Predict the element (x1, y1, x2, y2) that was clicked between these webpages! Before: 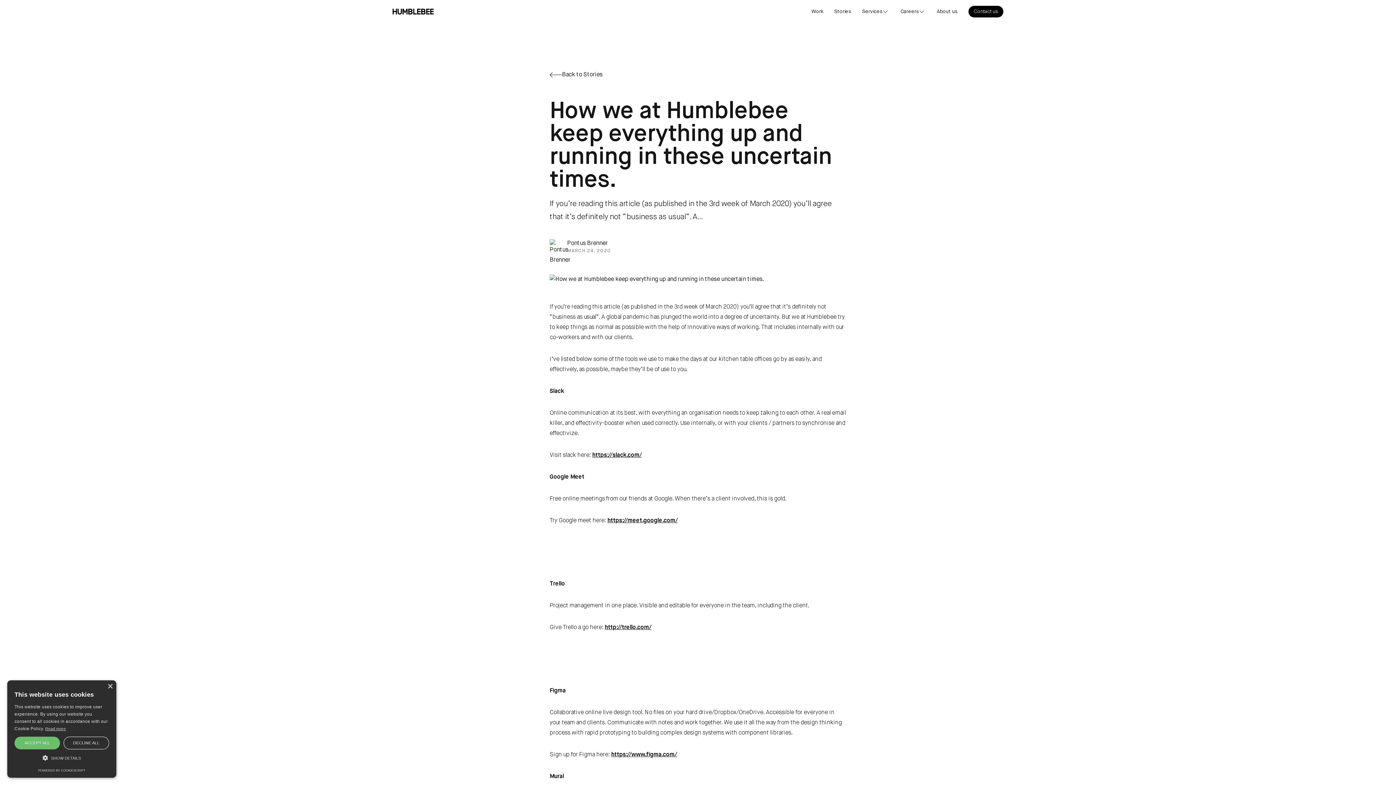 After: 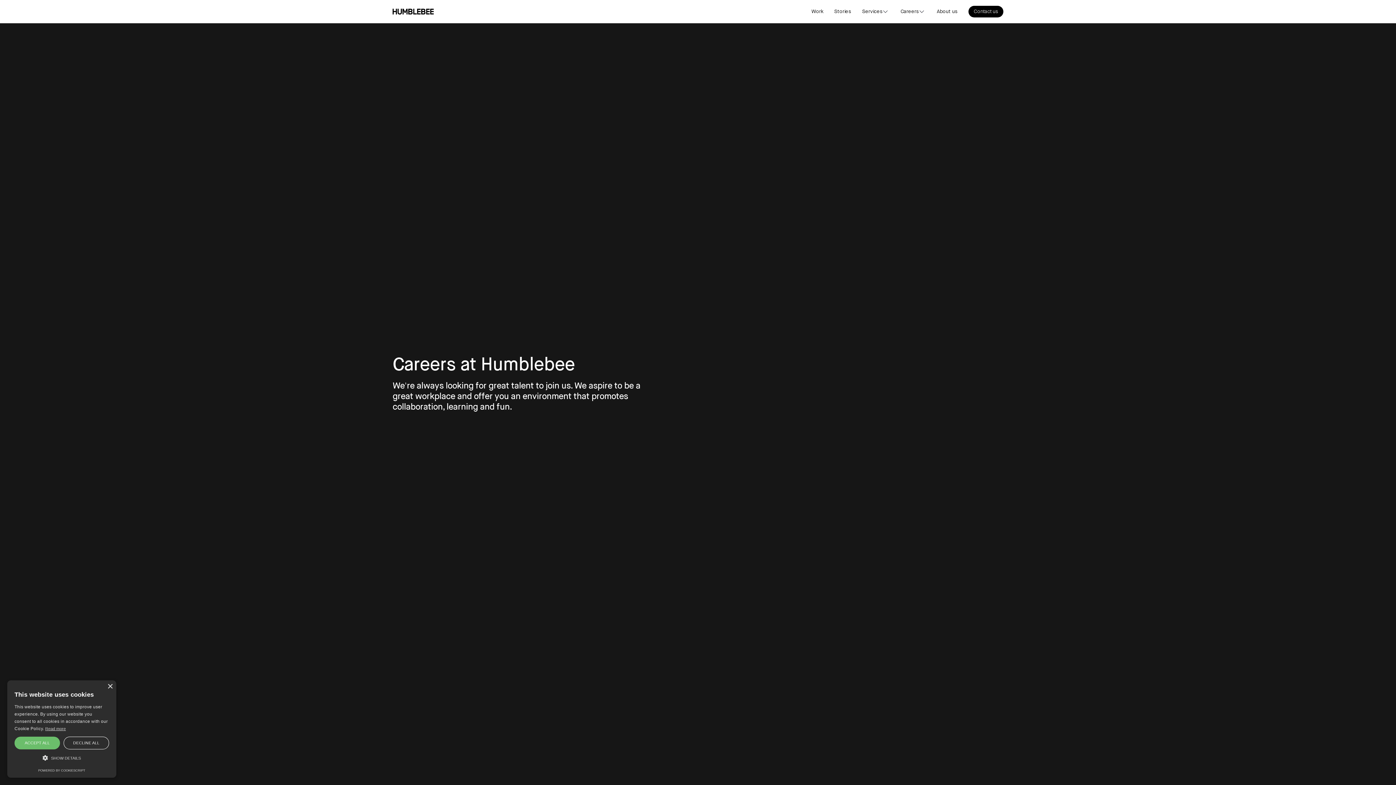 Action: bbox: (895, 0, 931, 22) label: Careers